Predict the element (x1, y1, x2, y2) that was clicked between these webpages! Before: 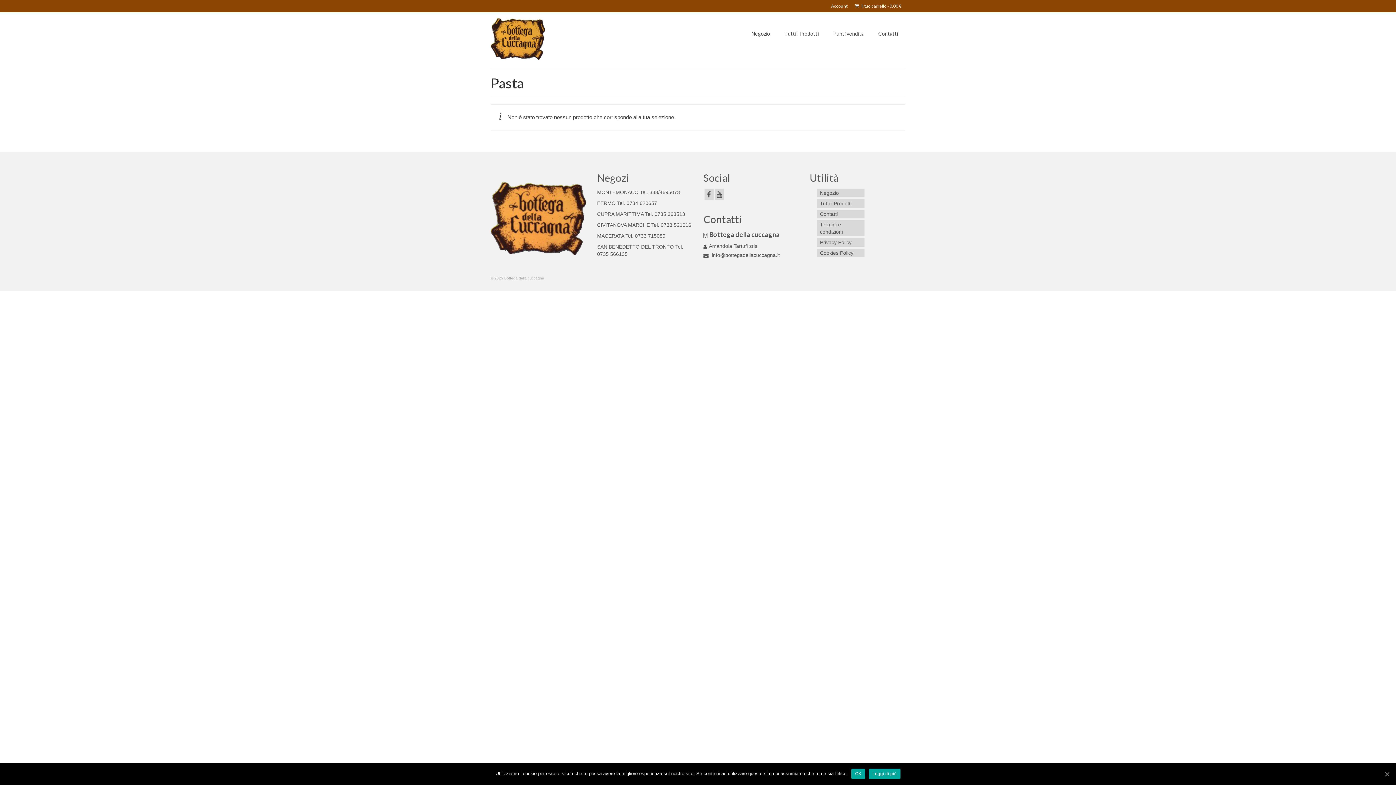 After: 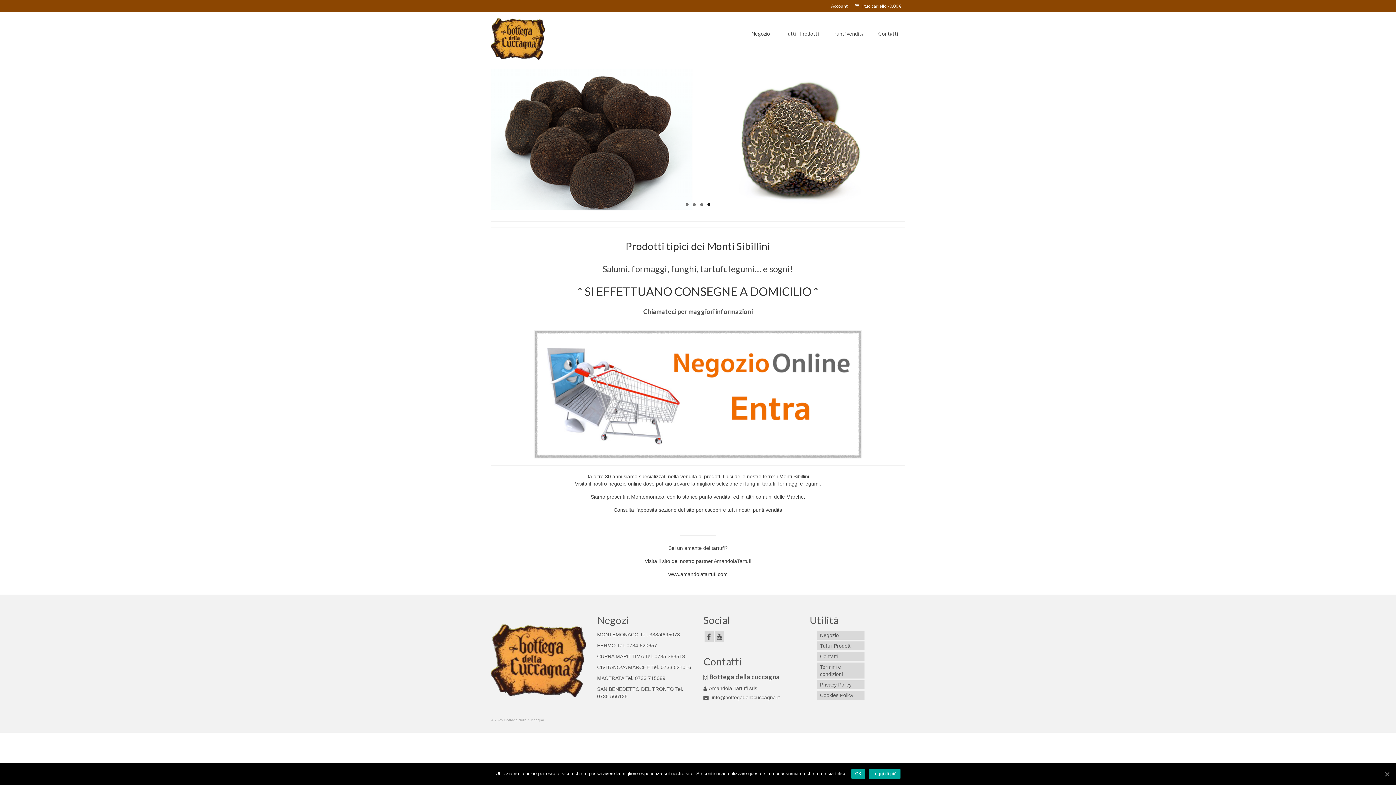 Action: bbox: (490, 18, 621, 59)